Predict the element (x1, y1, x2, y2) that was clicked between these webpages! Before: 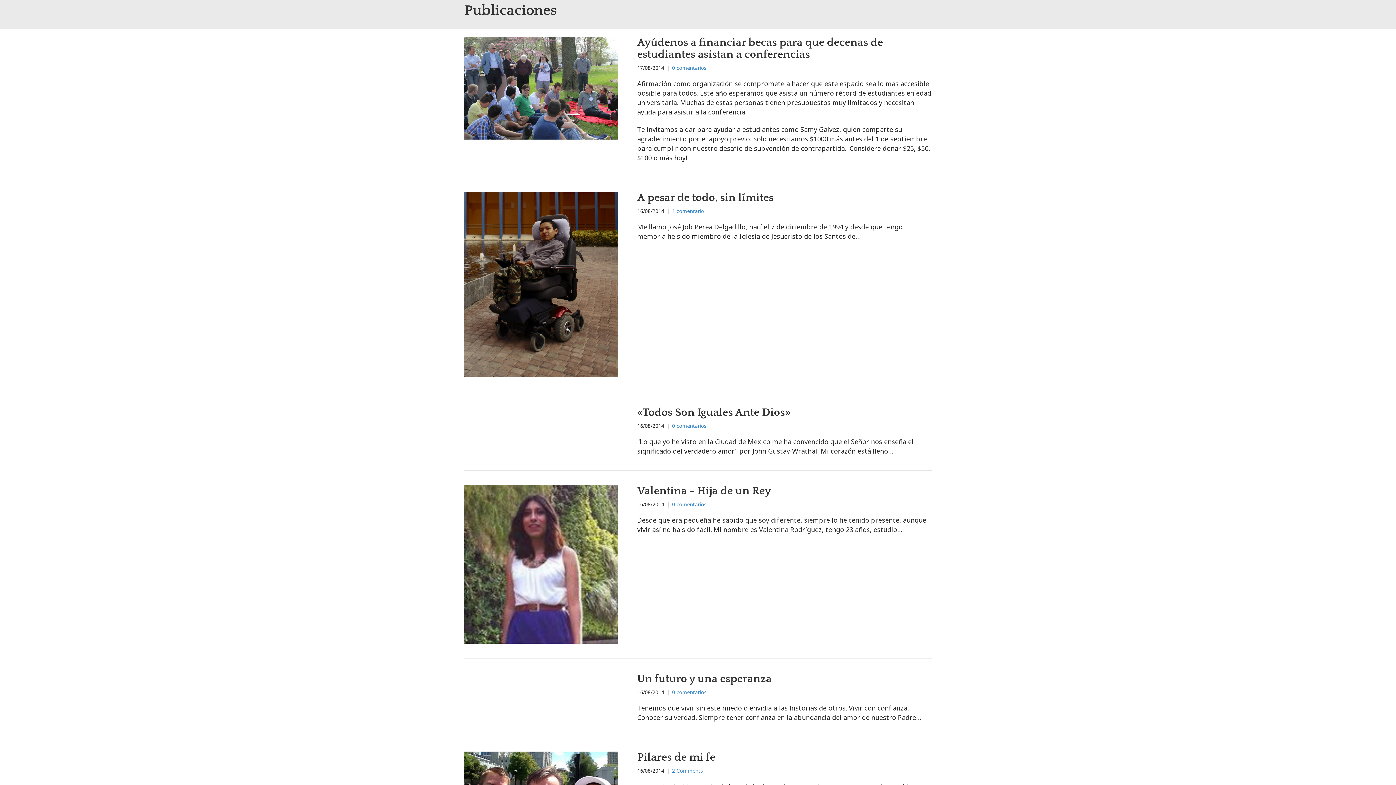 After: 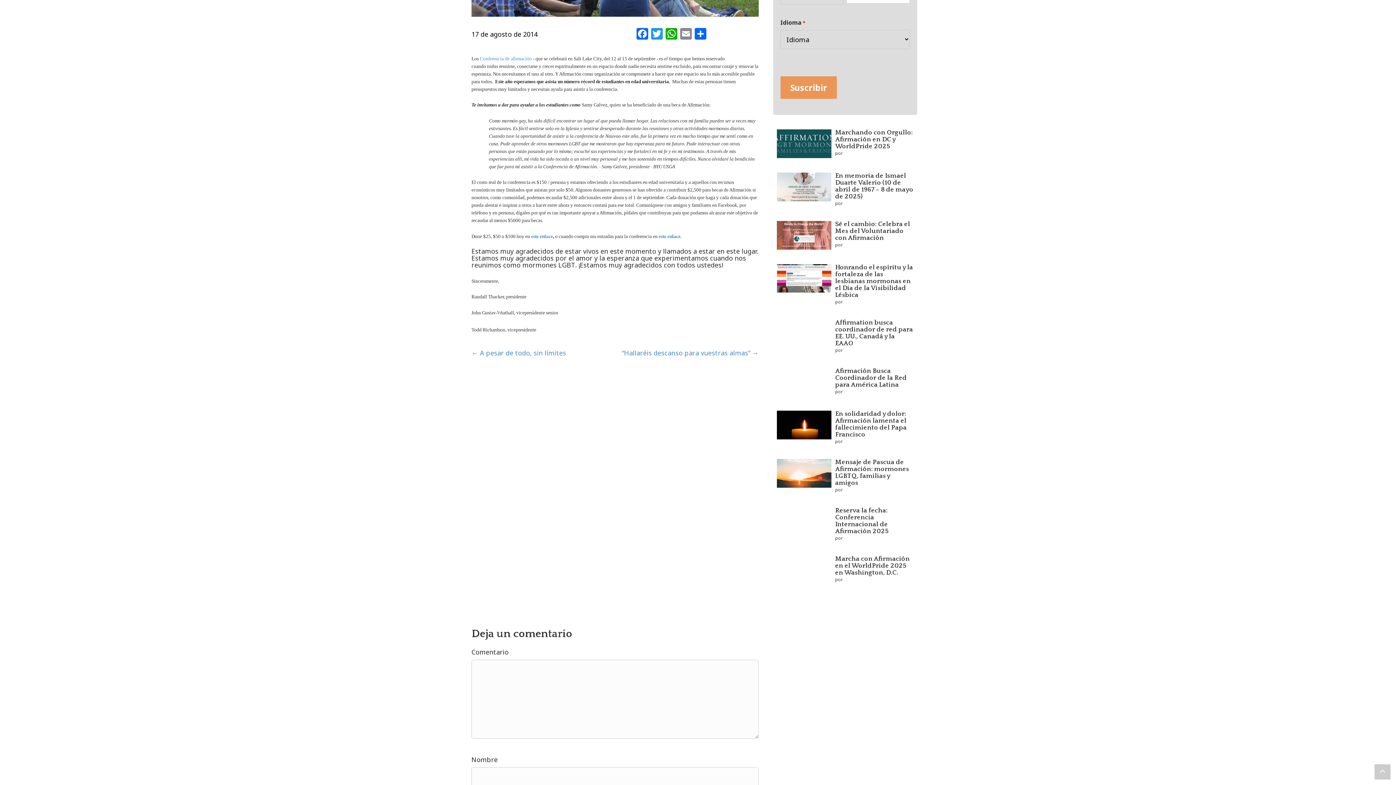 Action: bbox: (672, 64, 706, 71) label: 0 comentarios